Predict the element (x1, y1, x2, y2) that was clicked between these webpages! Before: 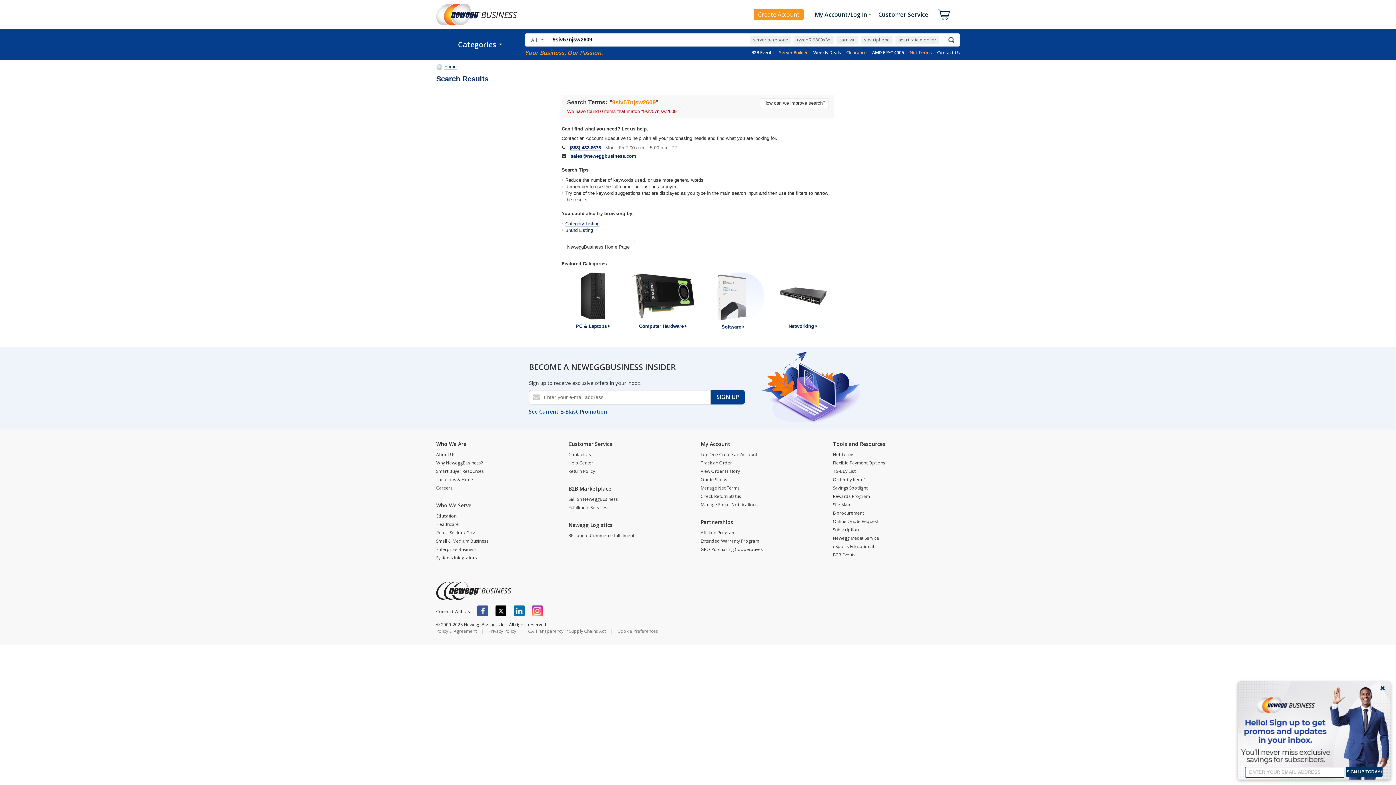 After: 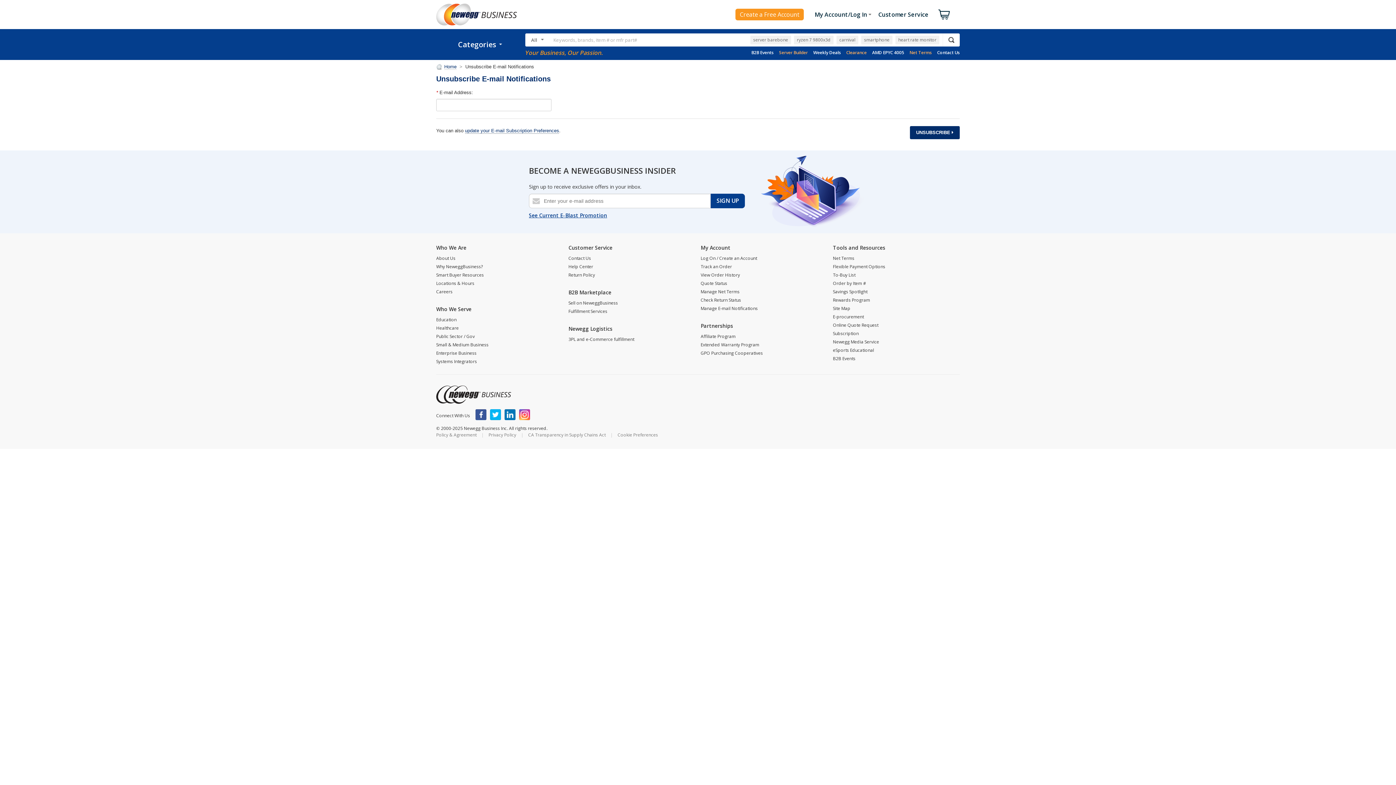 Action: label: Manage E-mail Notifications bbox: (700, 501, 758, 507)